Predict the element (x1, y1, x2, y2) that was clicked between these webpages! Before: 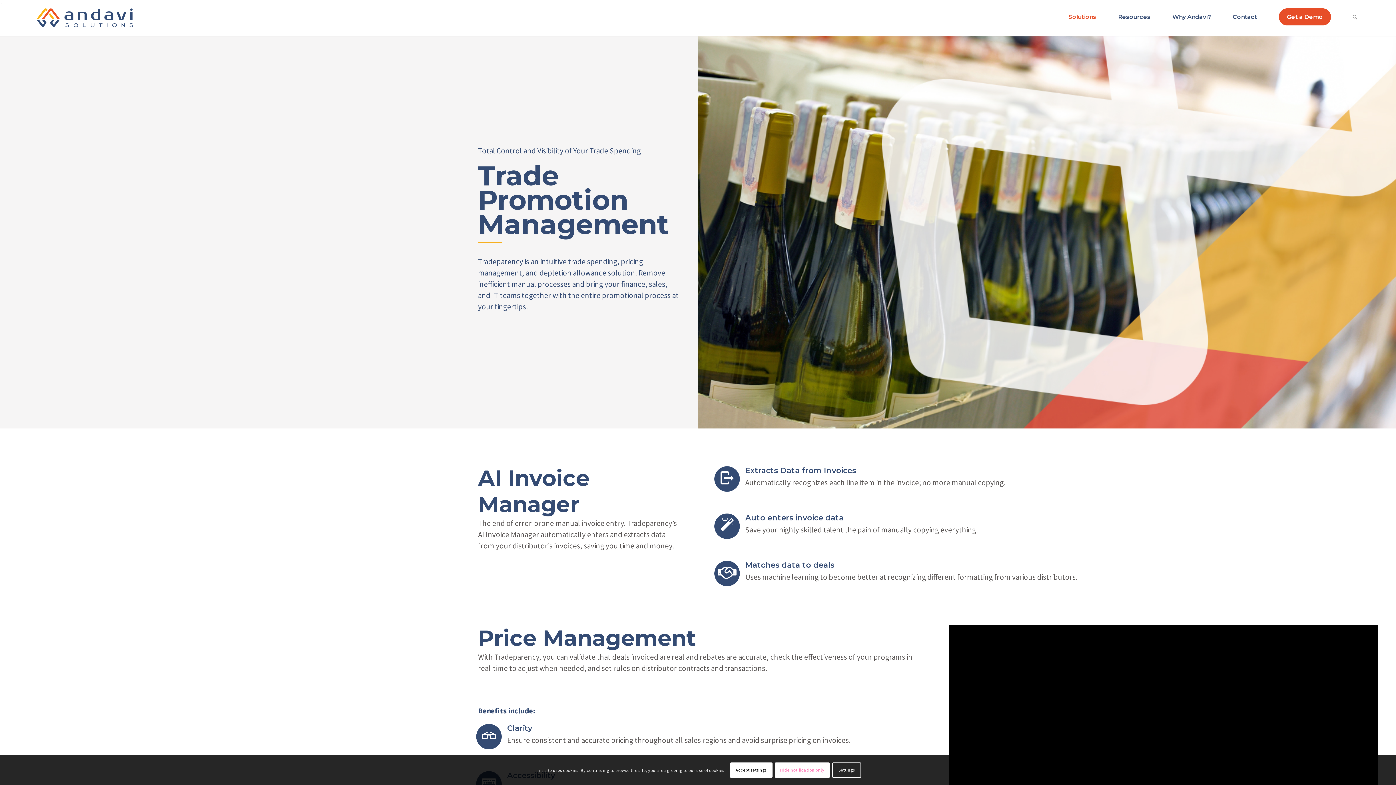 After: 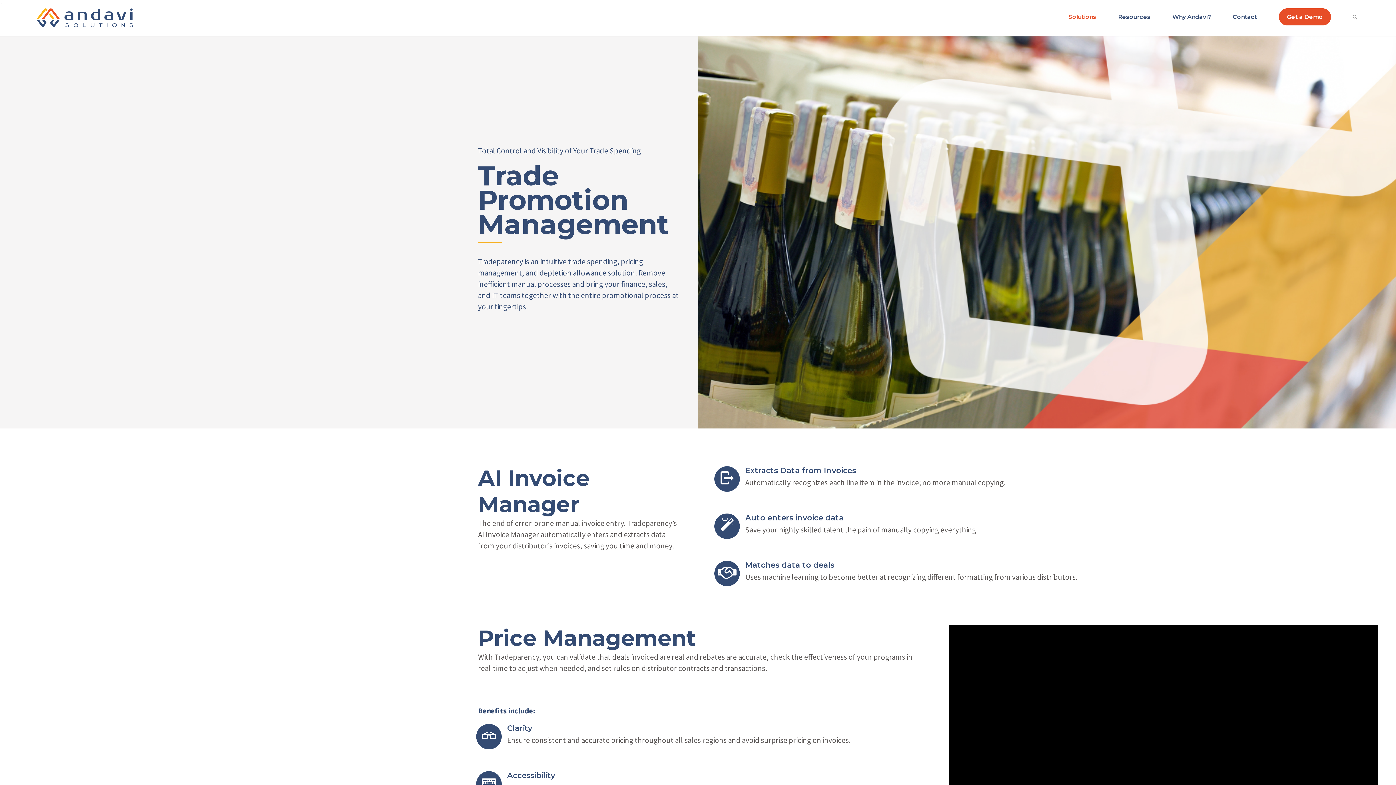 Action: bbox: (730, 762, 772, 778) label: Accept settings